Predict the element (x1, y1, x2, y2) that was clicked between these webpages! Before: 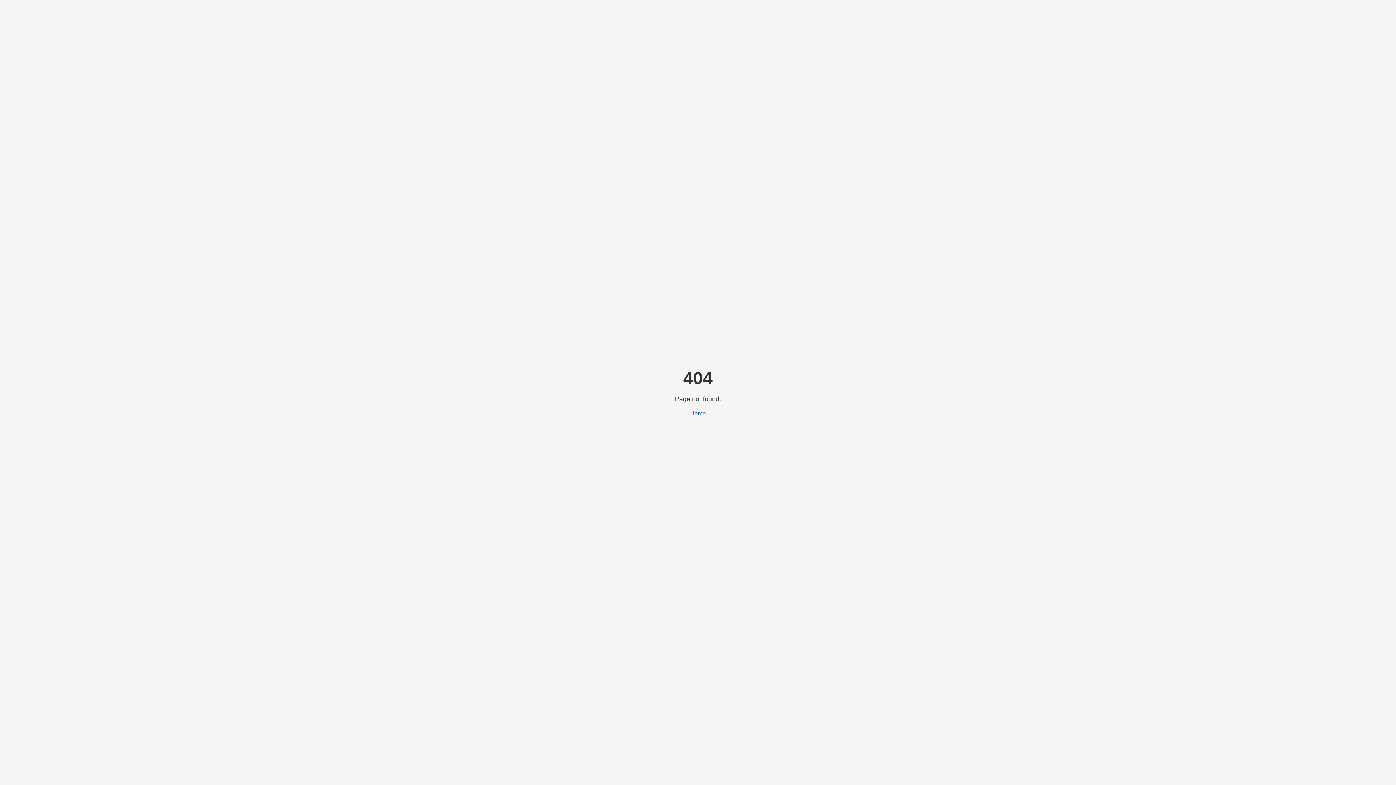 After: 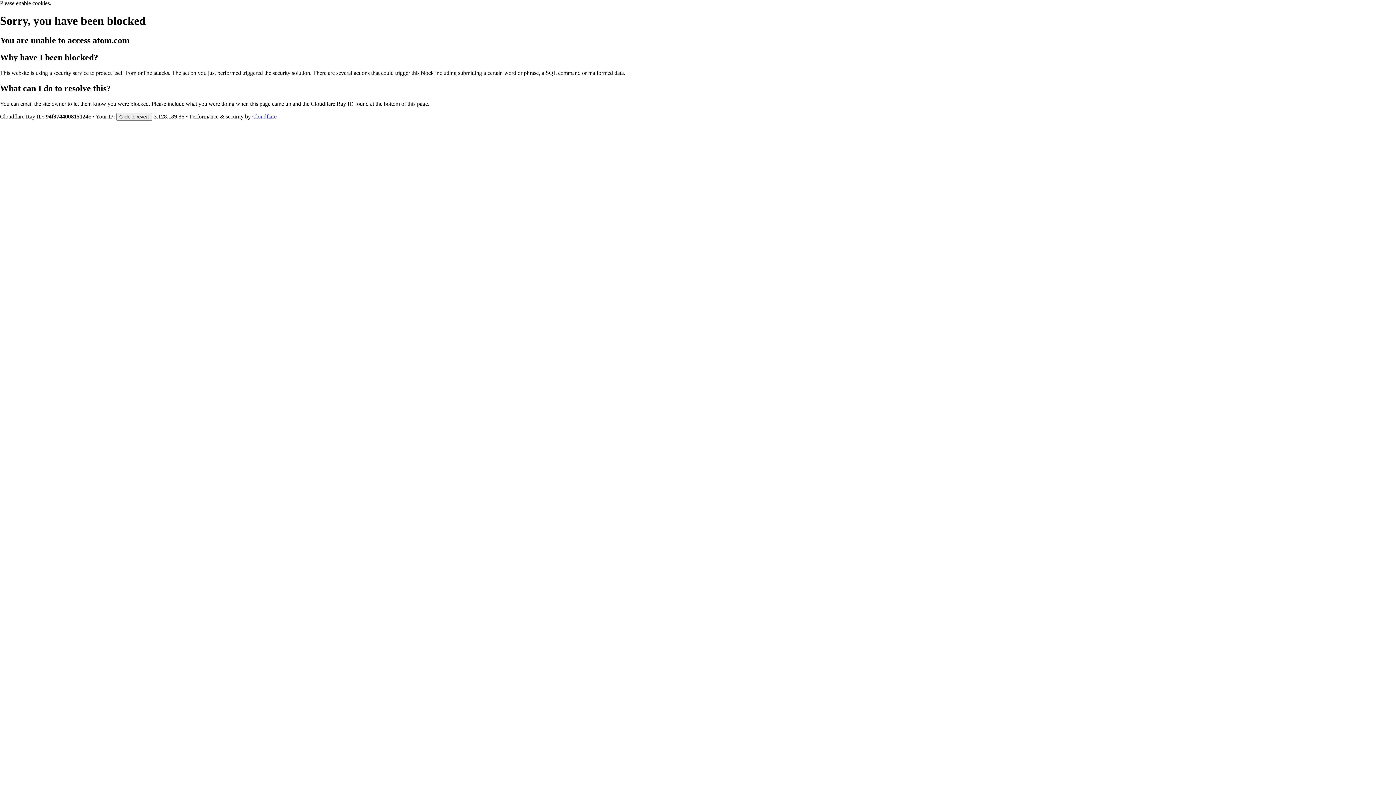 Action: label: Home bbox: (690, 410, 706, 416)